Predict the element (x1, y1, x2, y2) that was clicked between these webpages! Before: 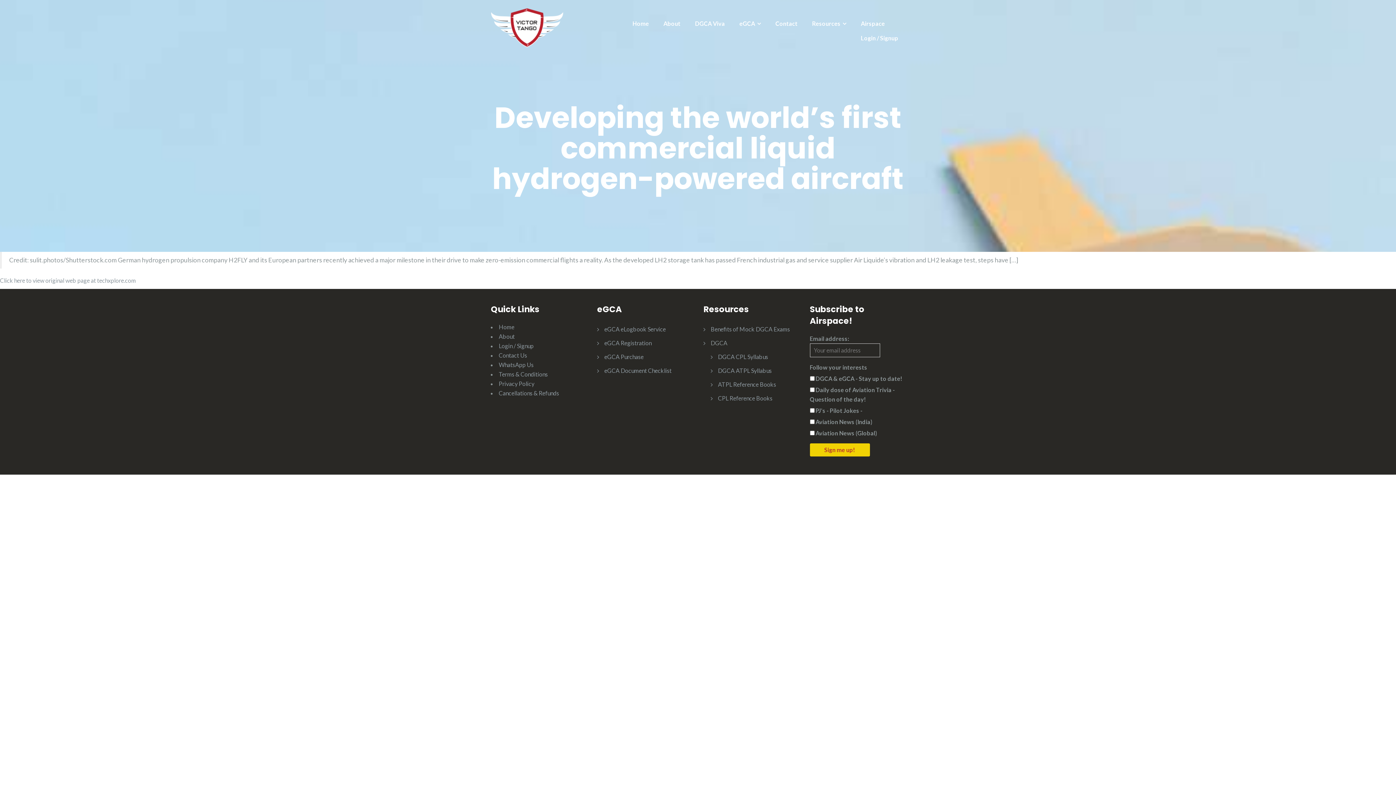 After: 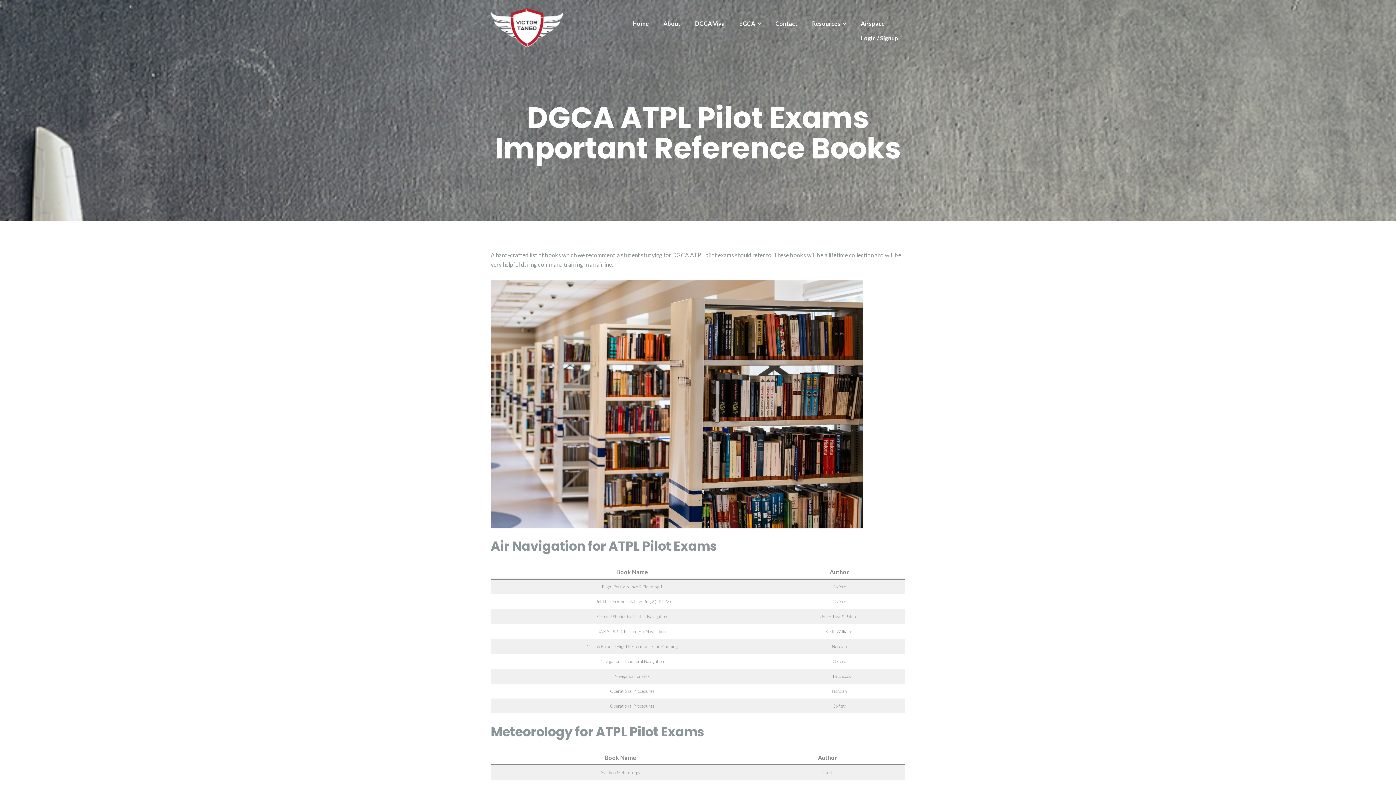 Action: bbox: (718, 381, 776, 388) label: ATPL Reference Books